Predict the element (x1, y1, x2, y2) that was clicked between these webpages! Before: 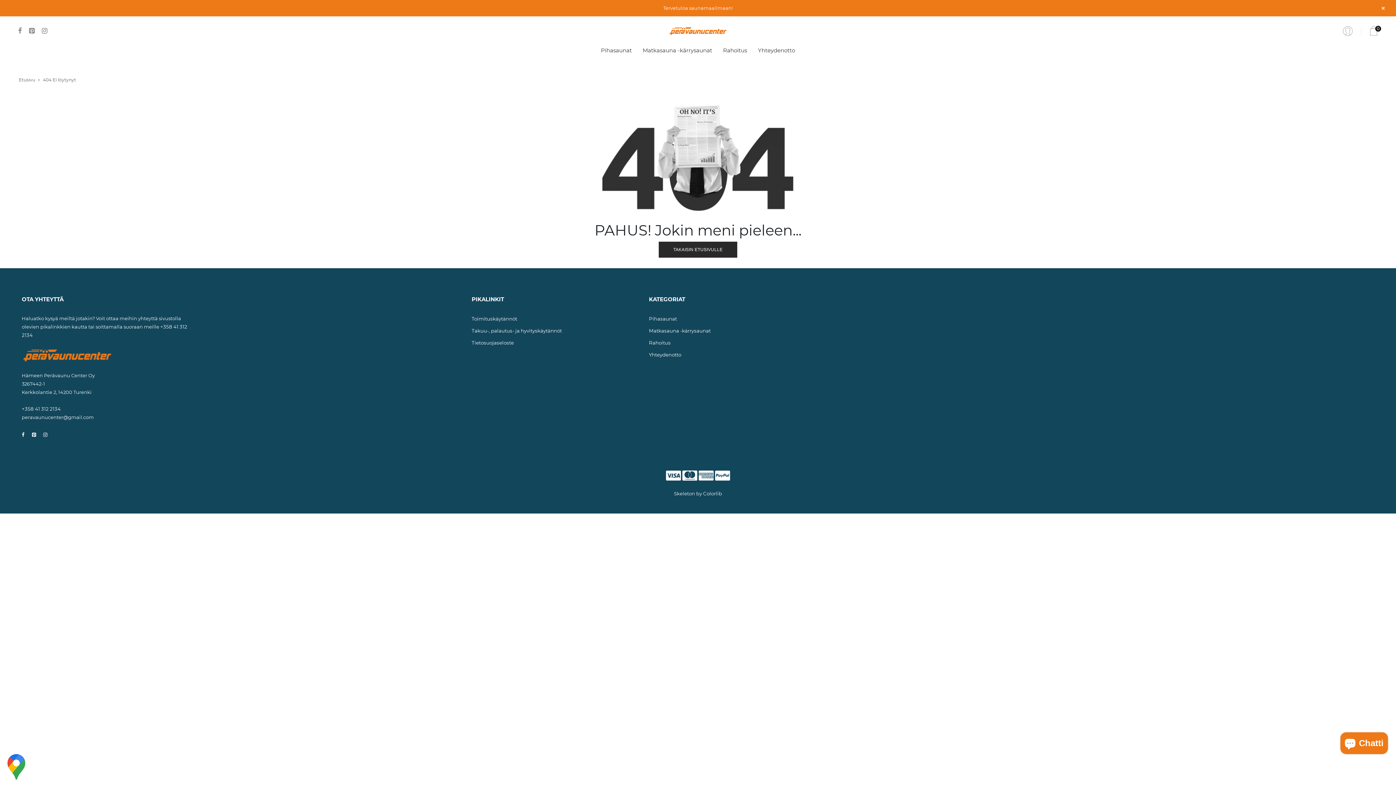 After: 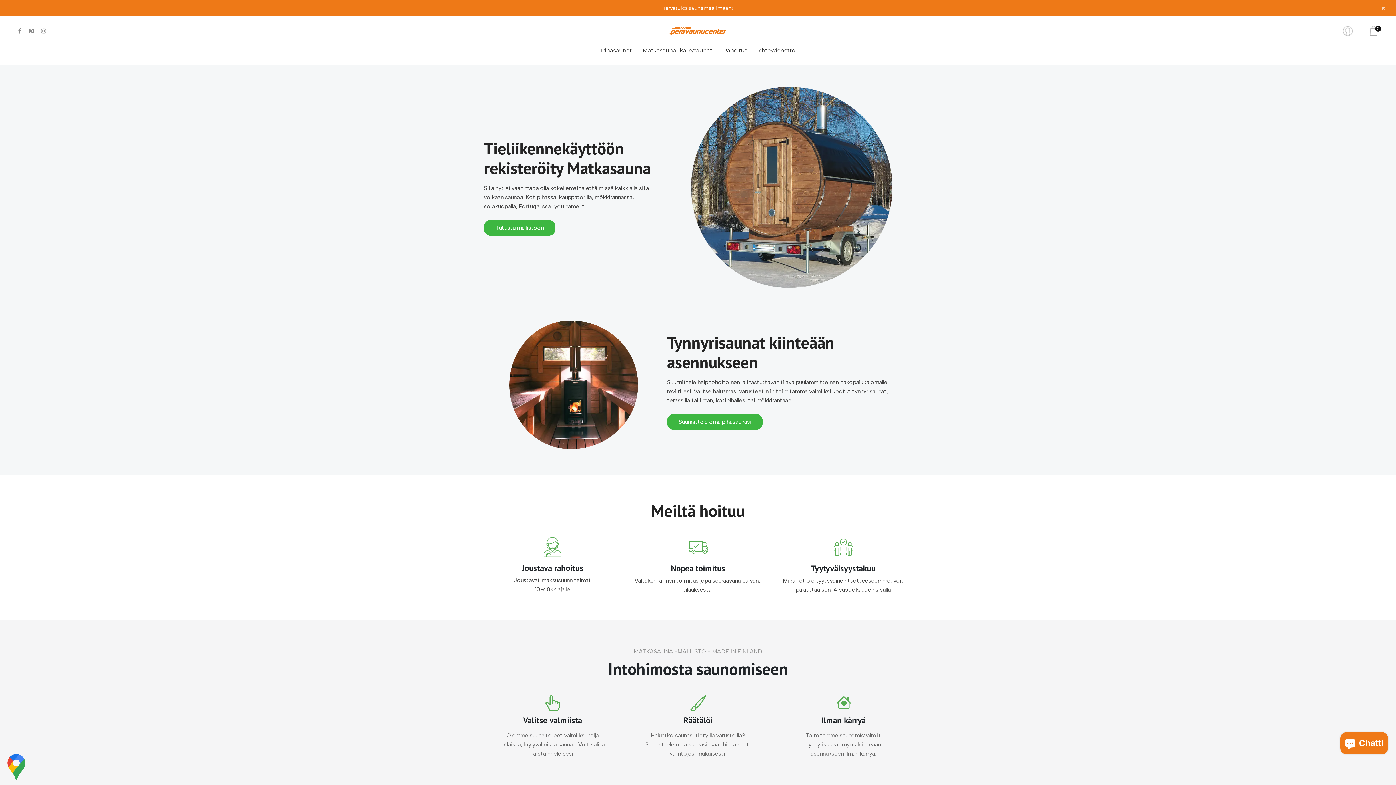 Action: label: TAKAISIN ETUSIVULLE bbox: (658, 241, 737, 257)